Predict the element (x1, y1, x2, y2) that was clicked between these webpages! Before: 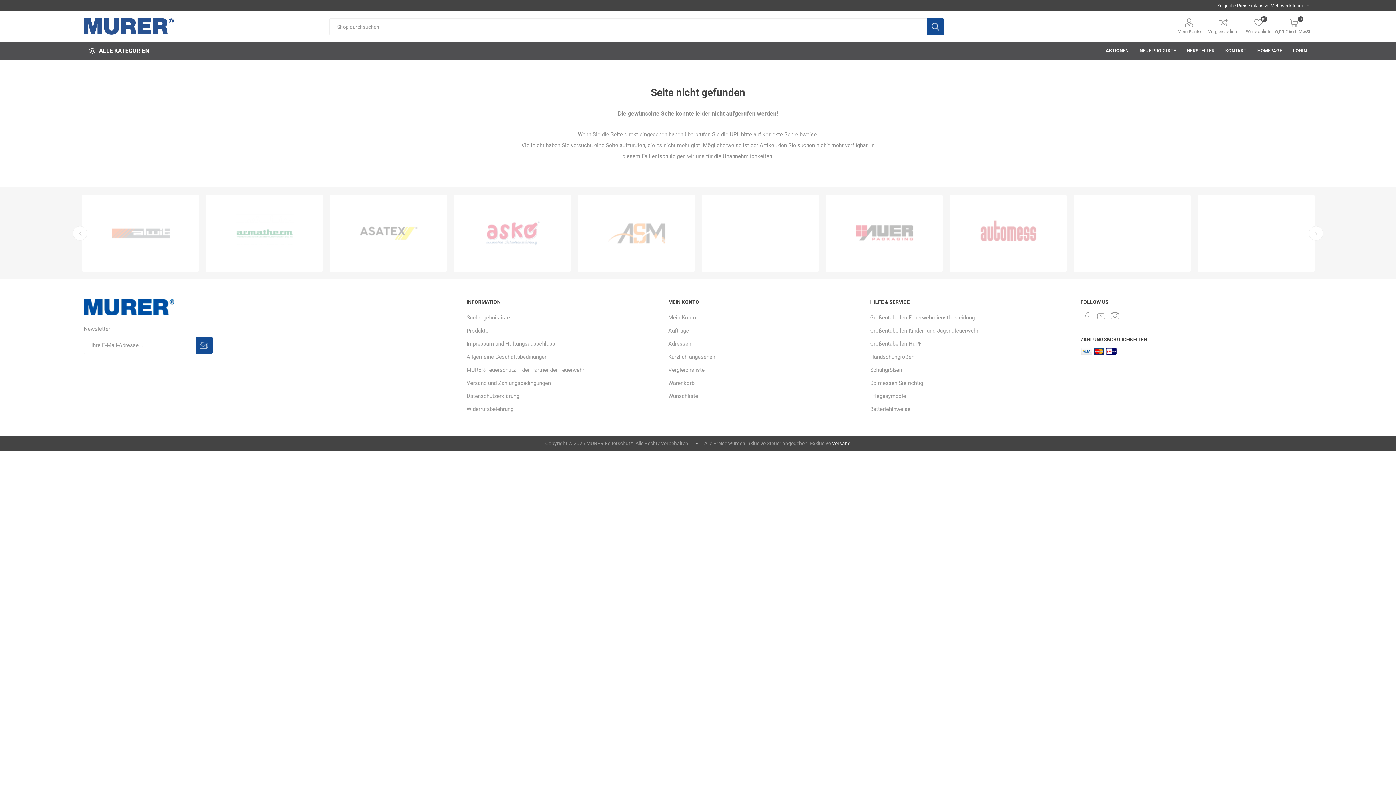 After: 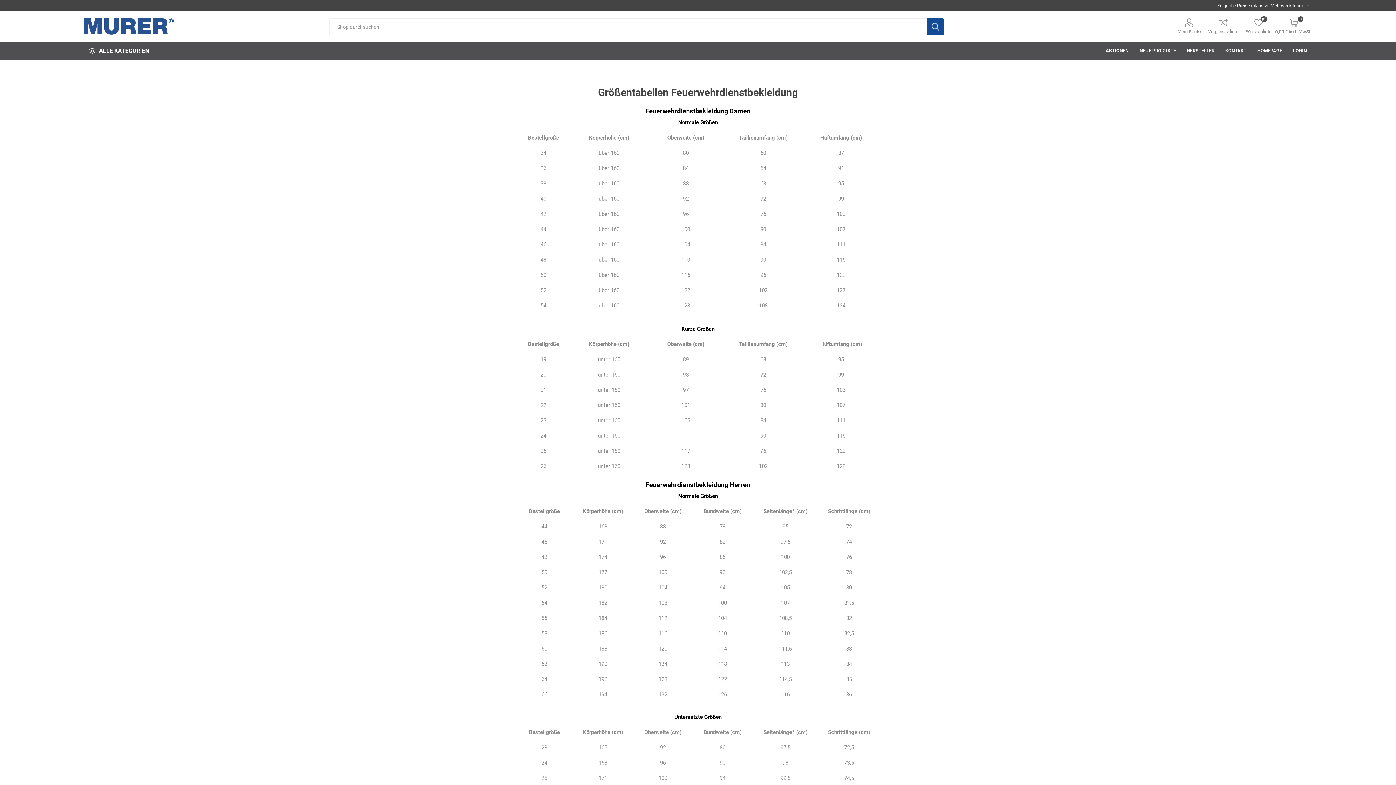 Action: bbox: (870, 314, 975, 321) label: Größentabellen Feuerwehrdienstbekleidung